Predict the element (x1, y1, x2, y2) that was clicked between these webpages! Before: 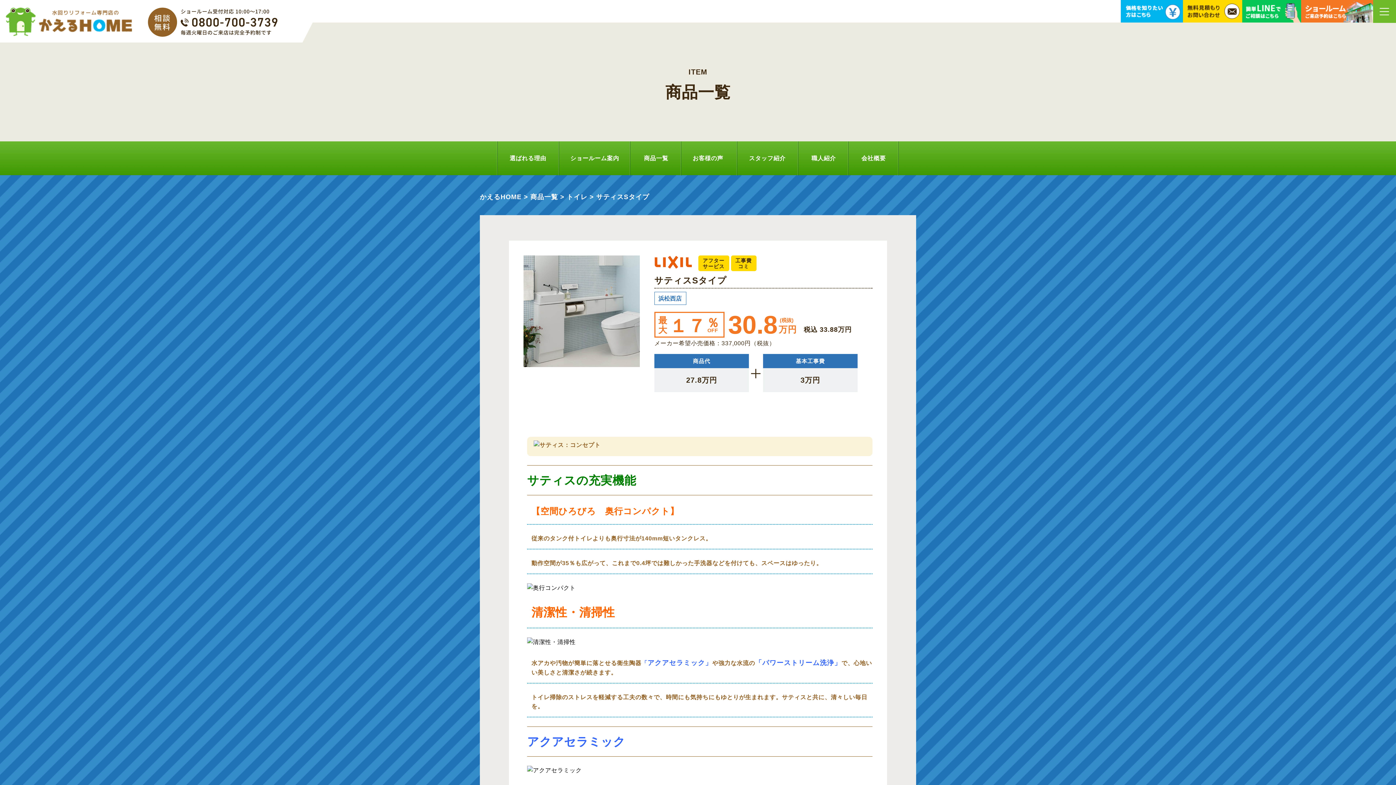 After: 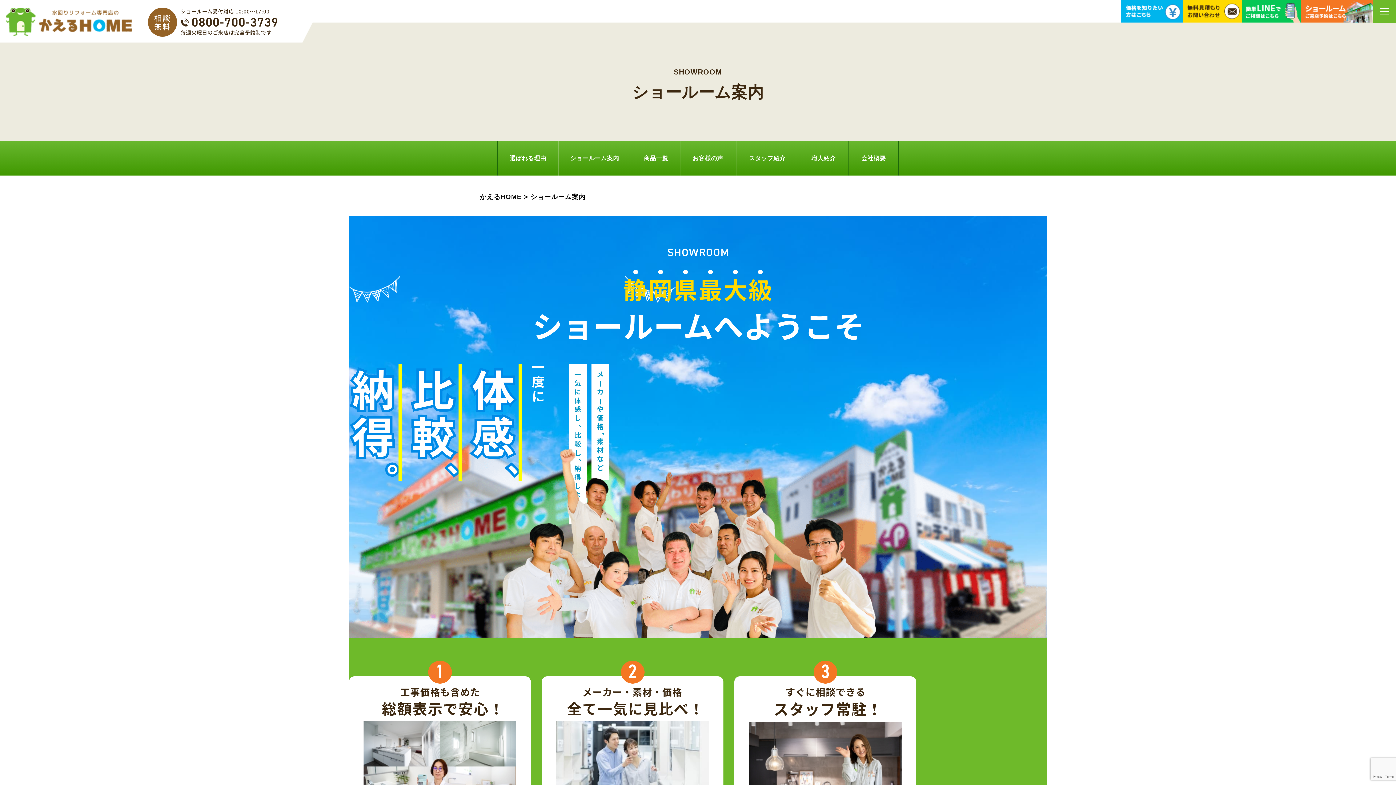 Action: label: ショールーム案内 bbox: (559, 141, 630, 175)